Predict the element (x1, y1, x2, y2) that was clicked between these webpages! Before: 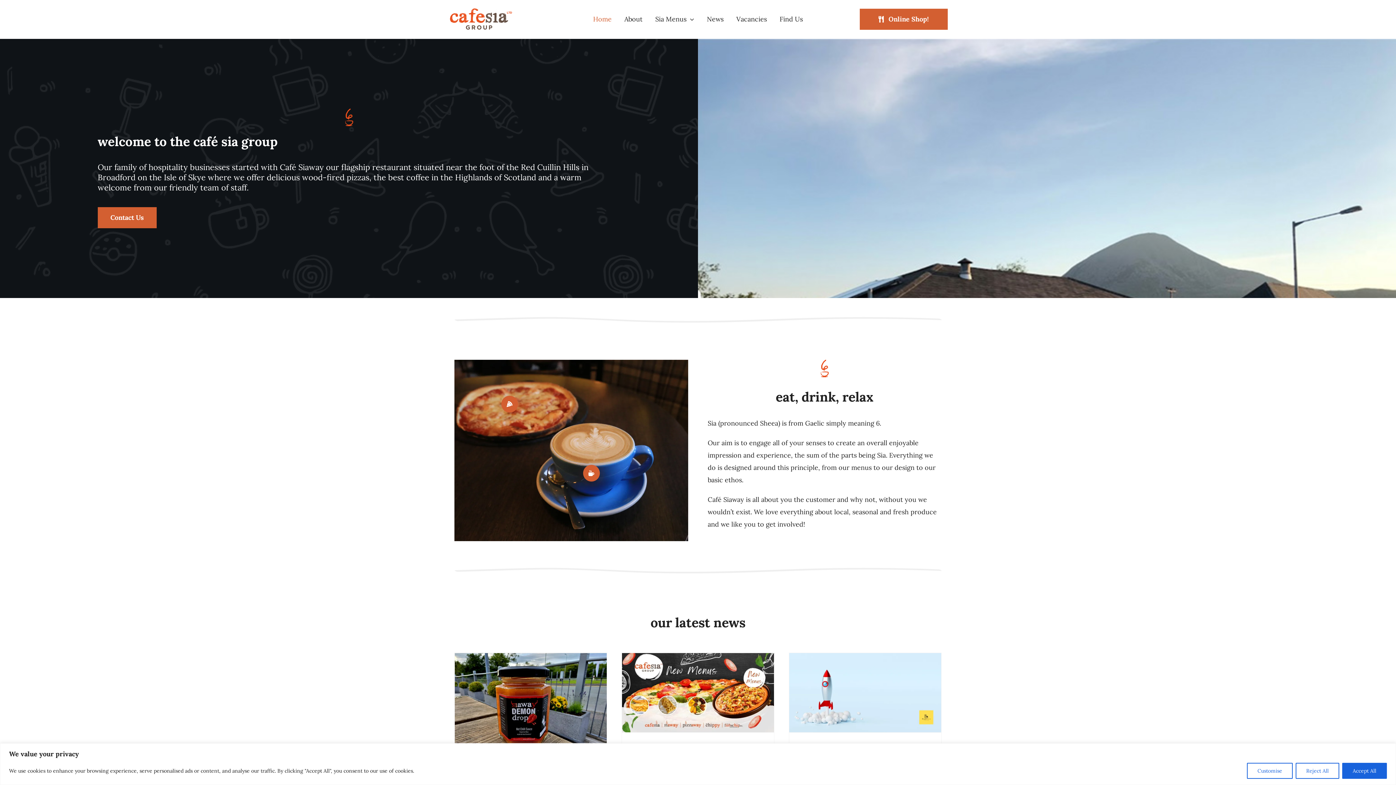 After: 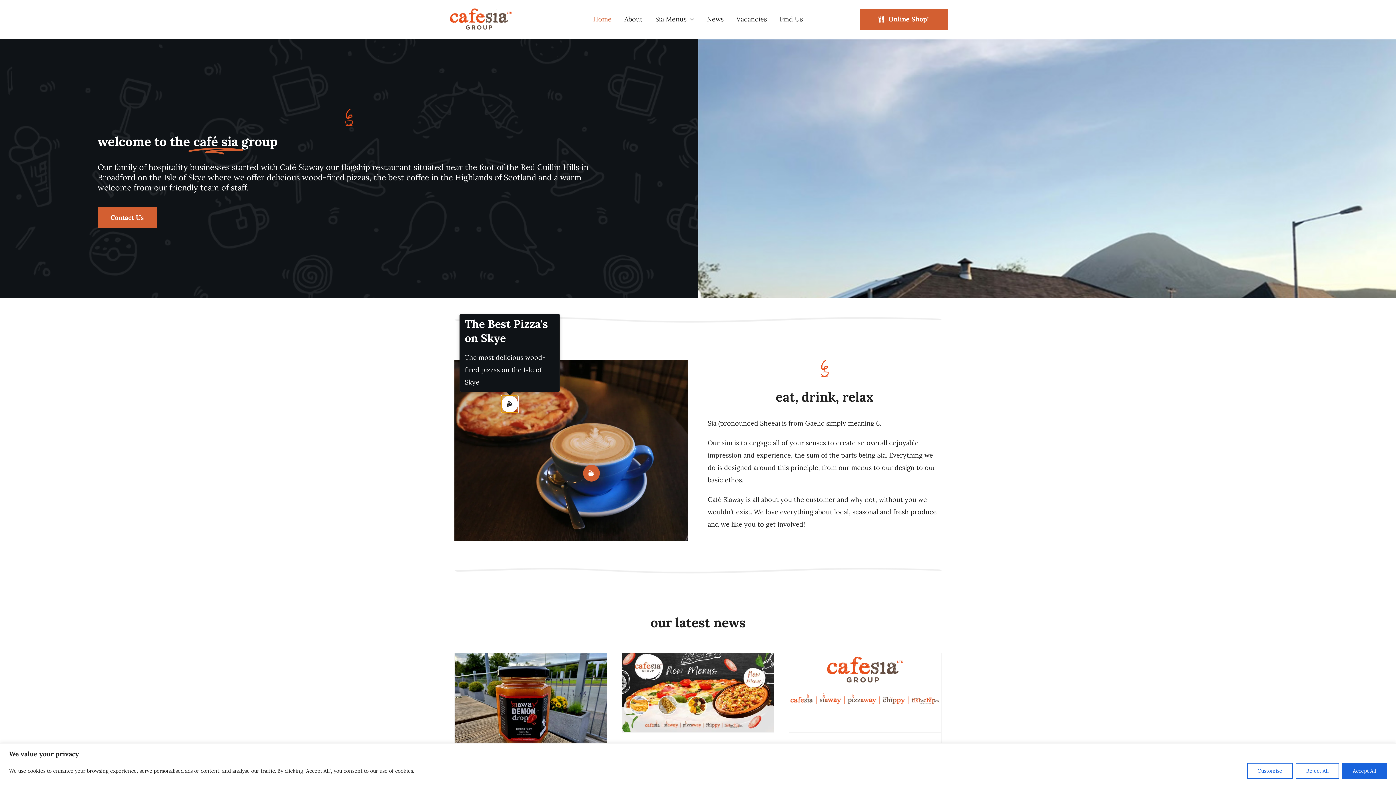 Action: bbox: (501, 396, 518, 412)